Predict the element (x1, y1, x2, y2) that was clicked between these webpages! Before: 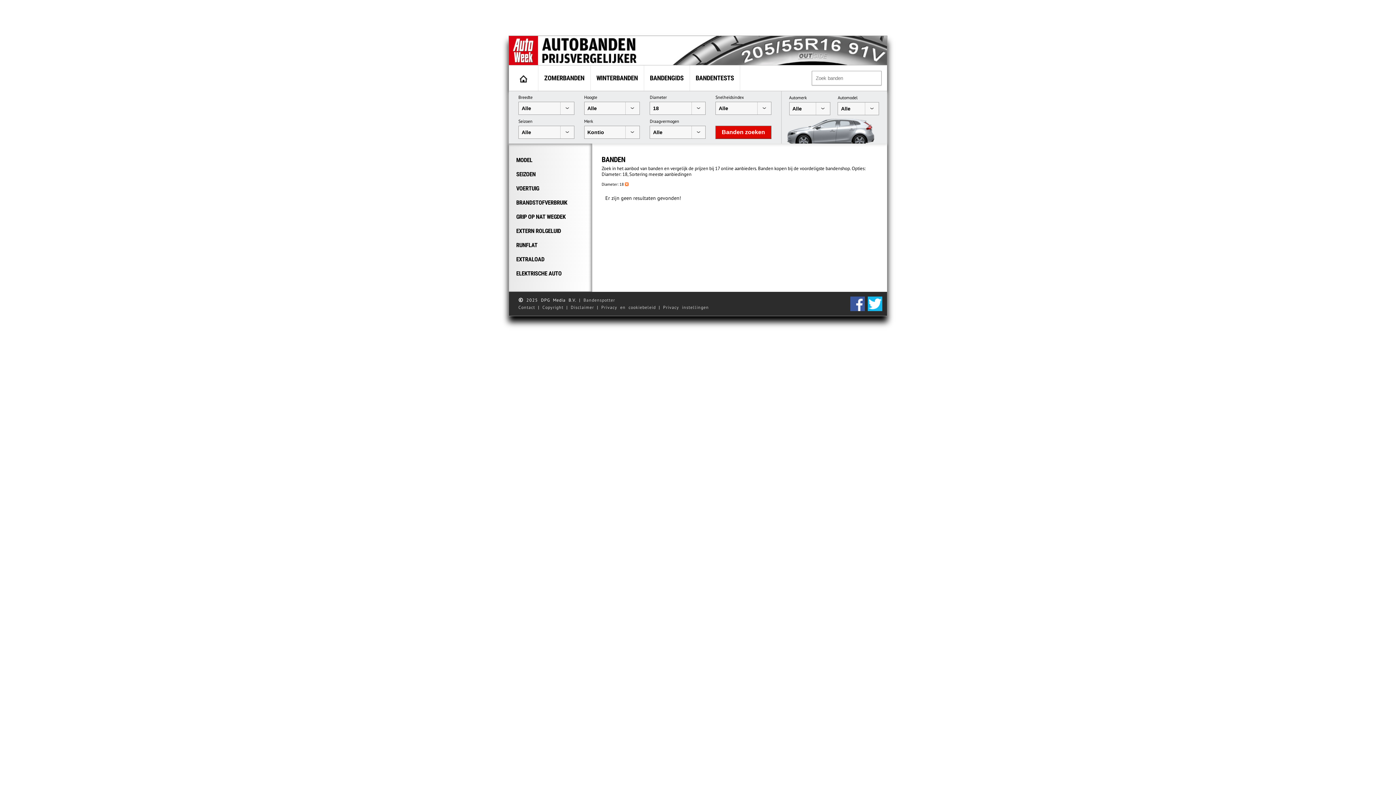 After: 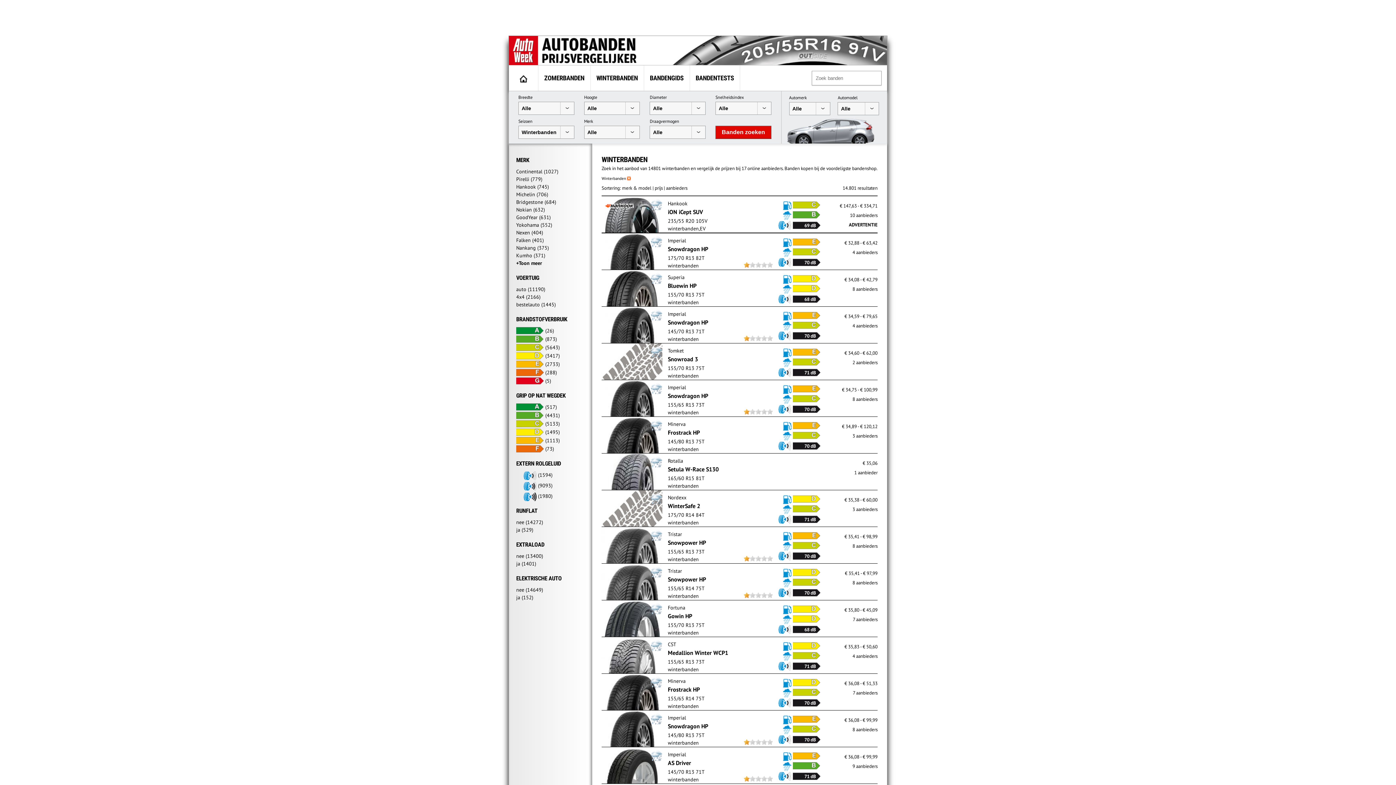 Action: label: WINTERBANDEN bbox: (590, 65, 644, 90)